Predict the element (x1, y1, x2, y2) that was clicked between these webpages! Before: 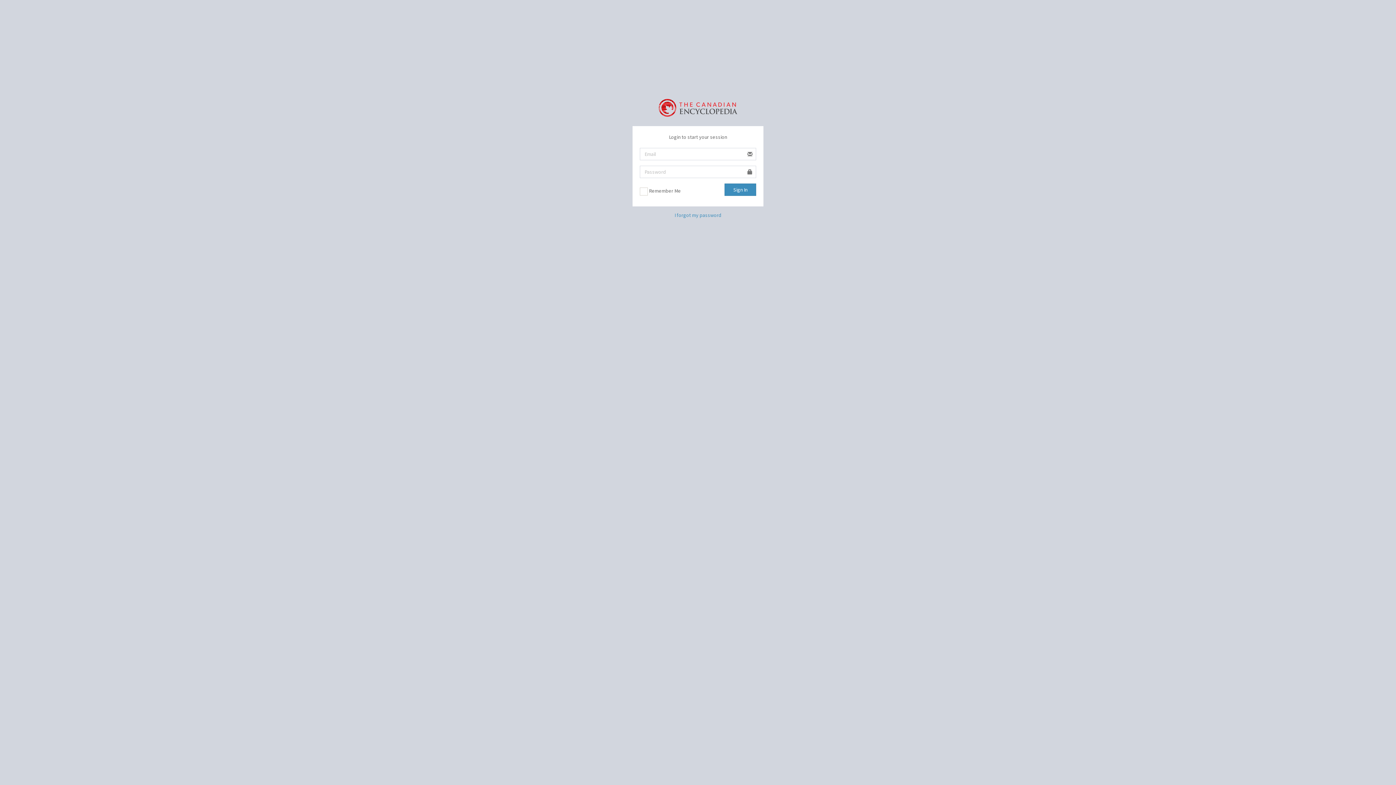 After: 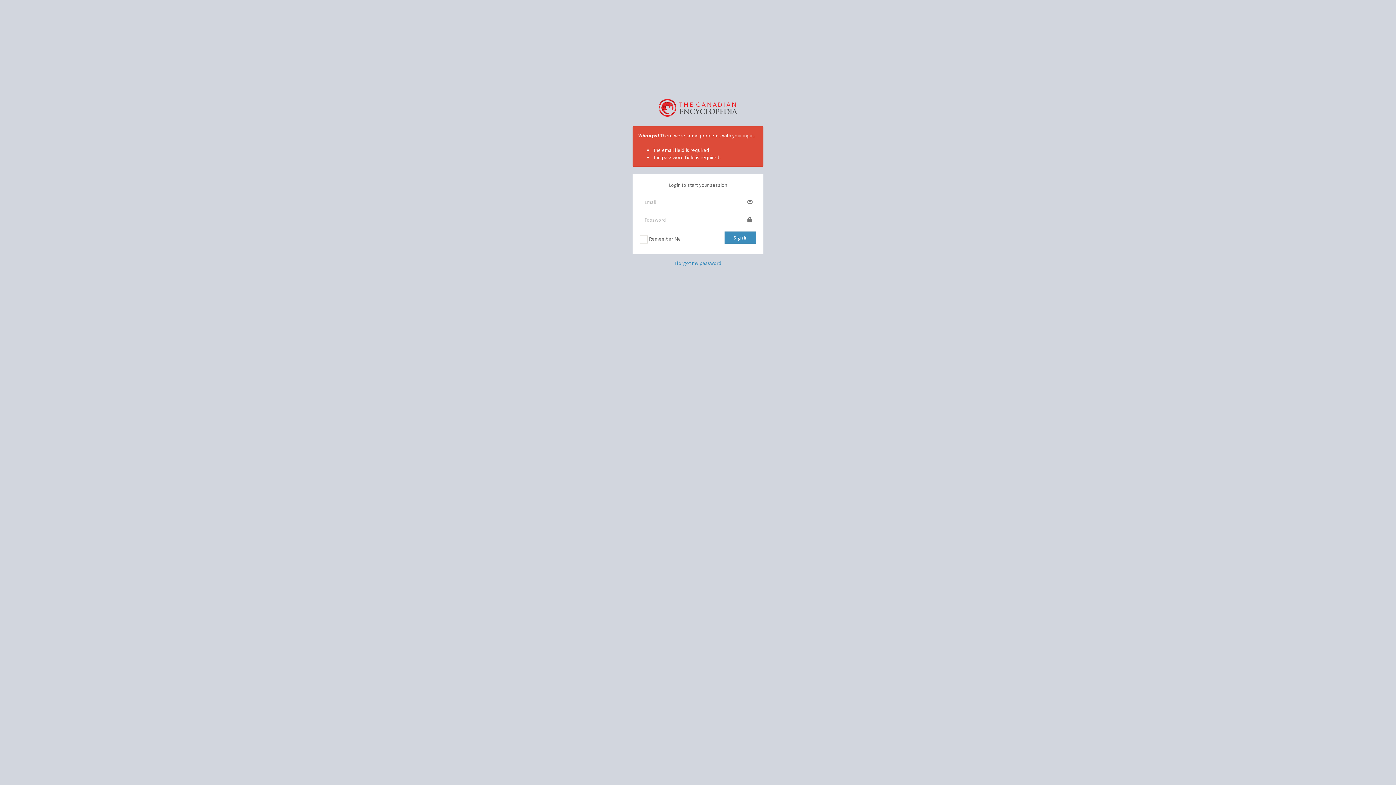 Action: label: Sign In bbox: (724, 183, 756, 196)